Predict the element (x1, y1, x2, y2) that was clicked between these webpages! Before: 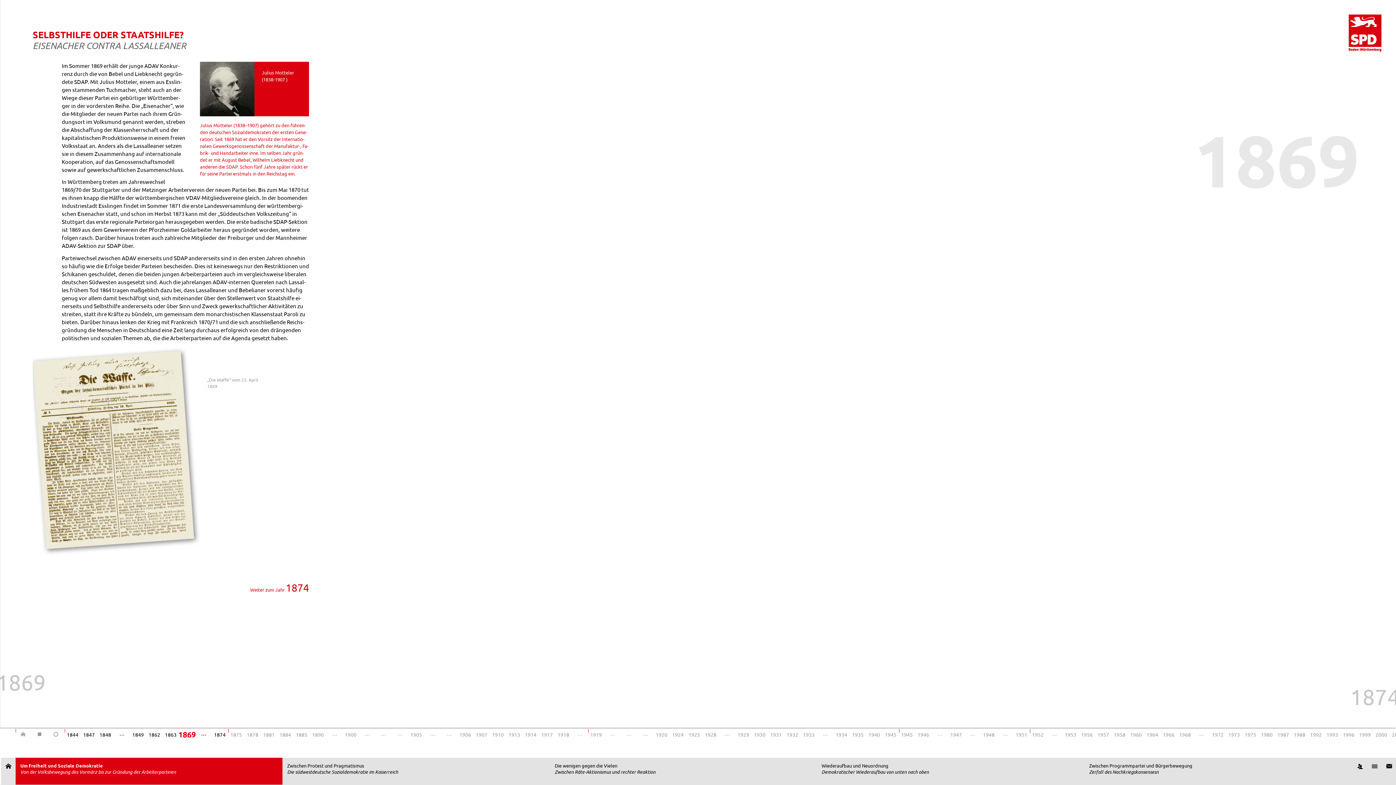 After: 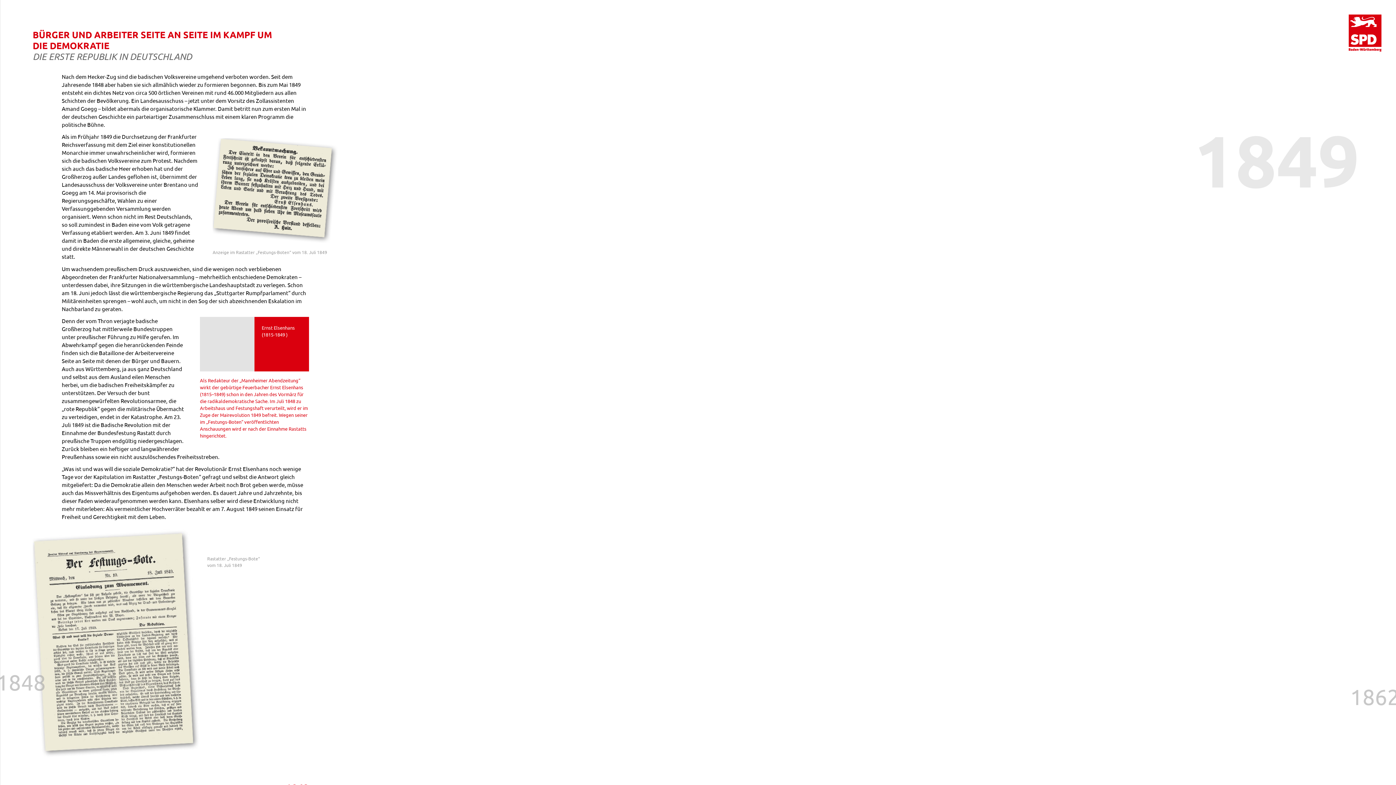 Action: label: 1849 bbox: (130, 733, 146, 737)